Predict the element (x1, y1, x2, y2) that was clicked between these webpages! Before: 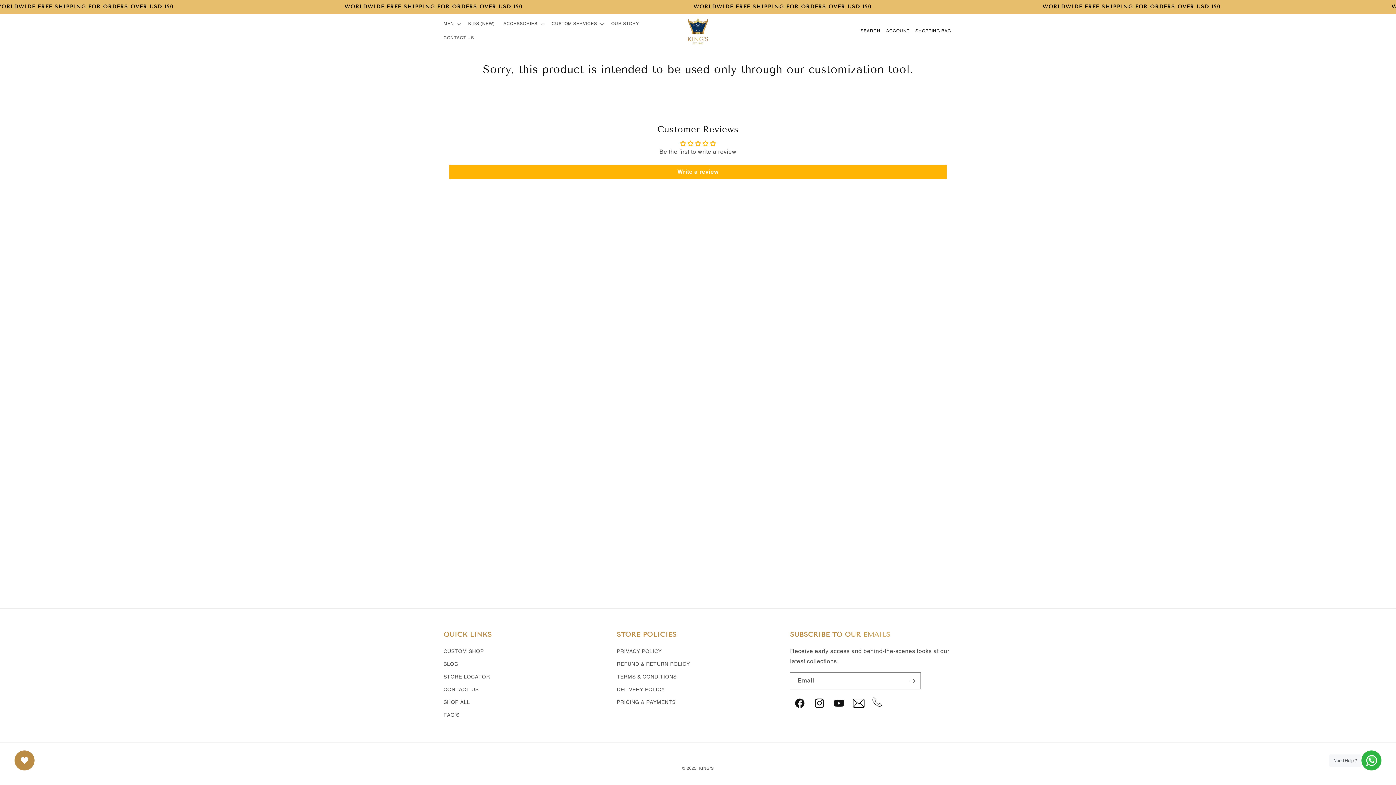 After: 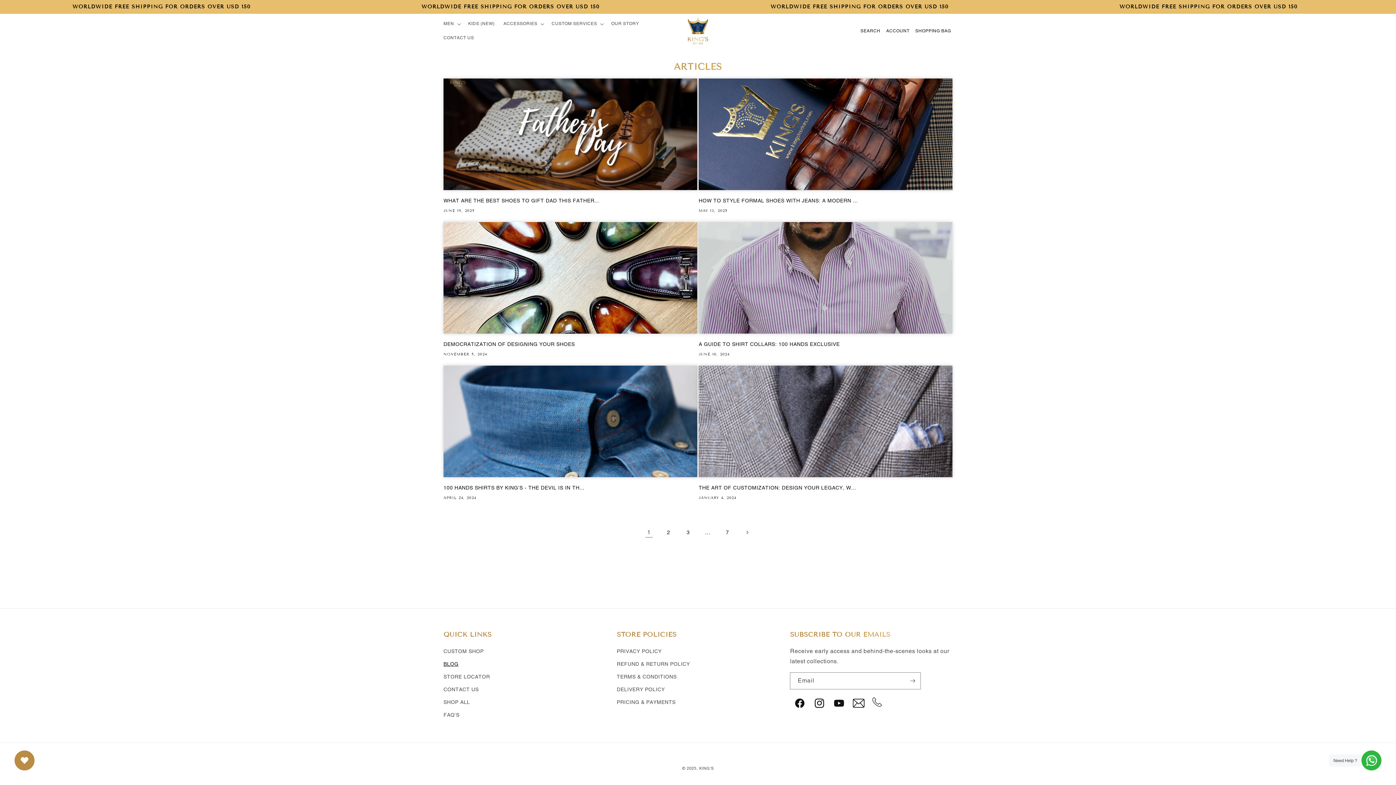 Action: label: BLOG bbox: (443, 658, 458, 670)